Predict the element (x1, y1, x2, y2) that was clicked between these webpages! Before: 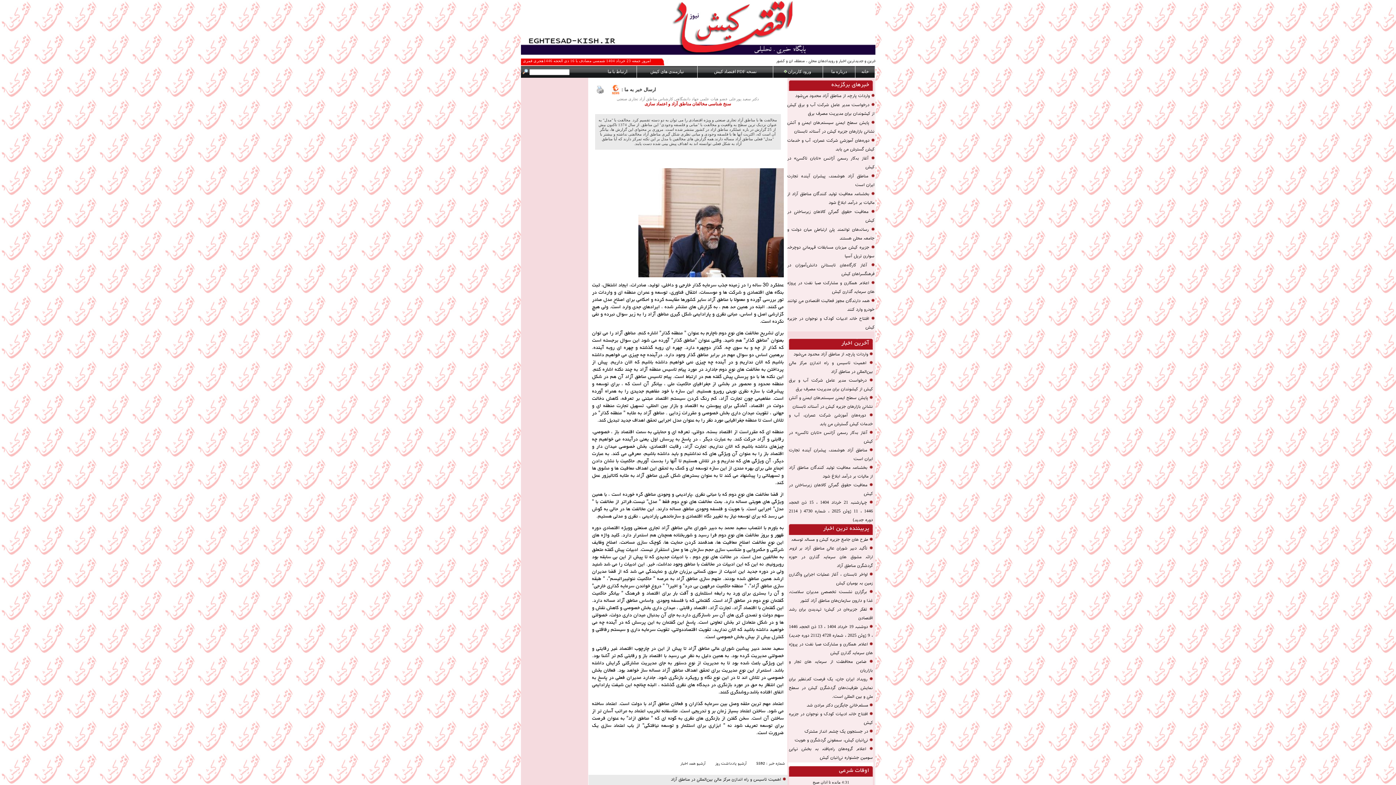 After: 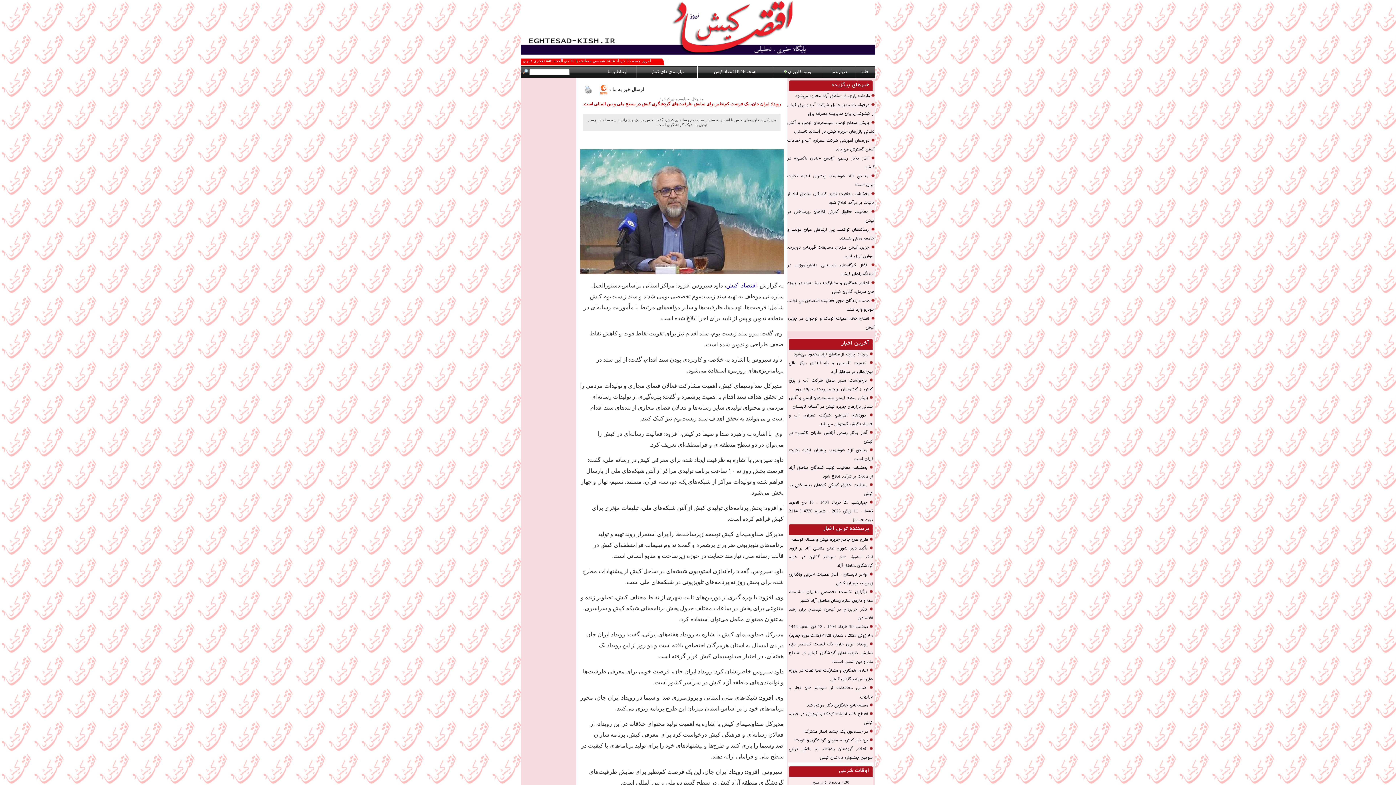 Action: label: رویداد ایران جان، یک فرصت کم‌نظیر برای نمایش ظرفیت‌های گردشگری کیش در سطح ملی و بین المللی است. bbox: (789, 675, 873, 699)